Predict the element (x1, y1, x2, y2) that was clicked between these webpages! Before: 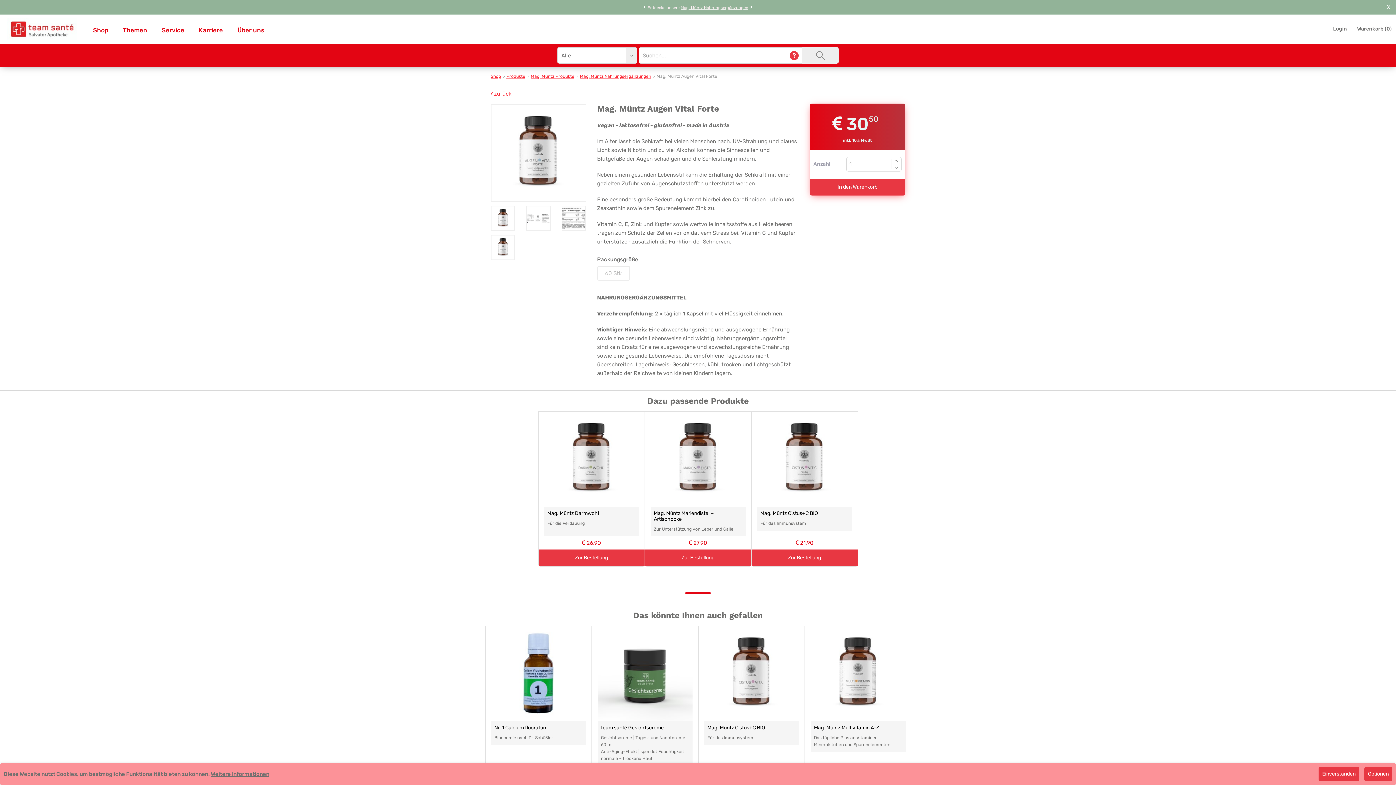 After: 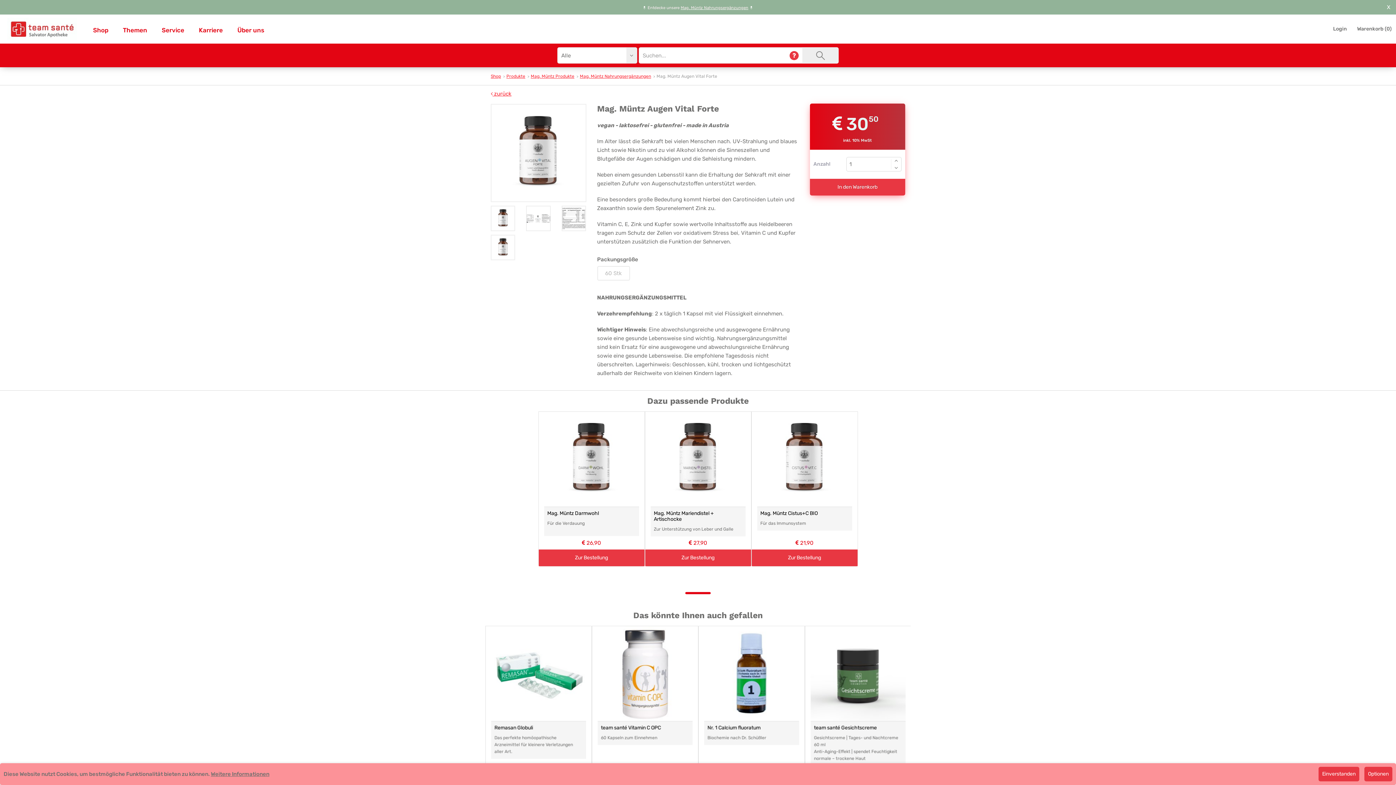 Action: bbox: (597, 266, 630, 280) label: 60 Stk